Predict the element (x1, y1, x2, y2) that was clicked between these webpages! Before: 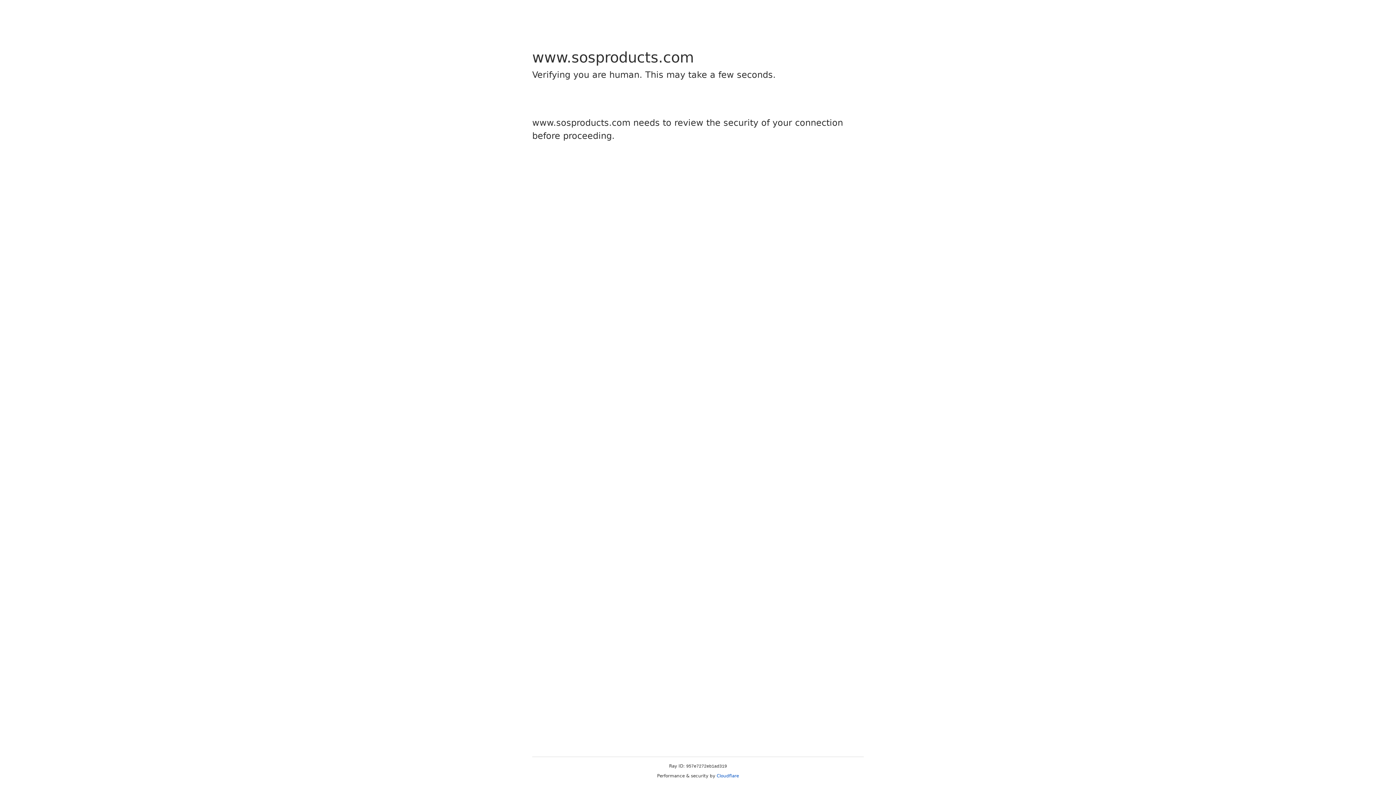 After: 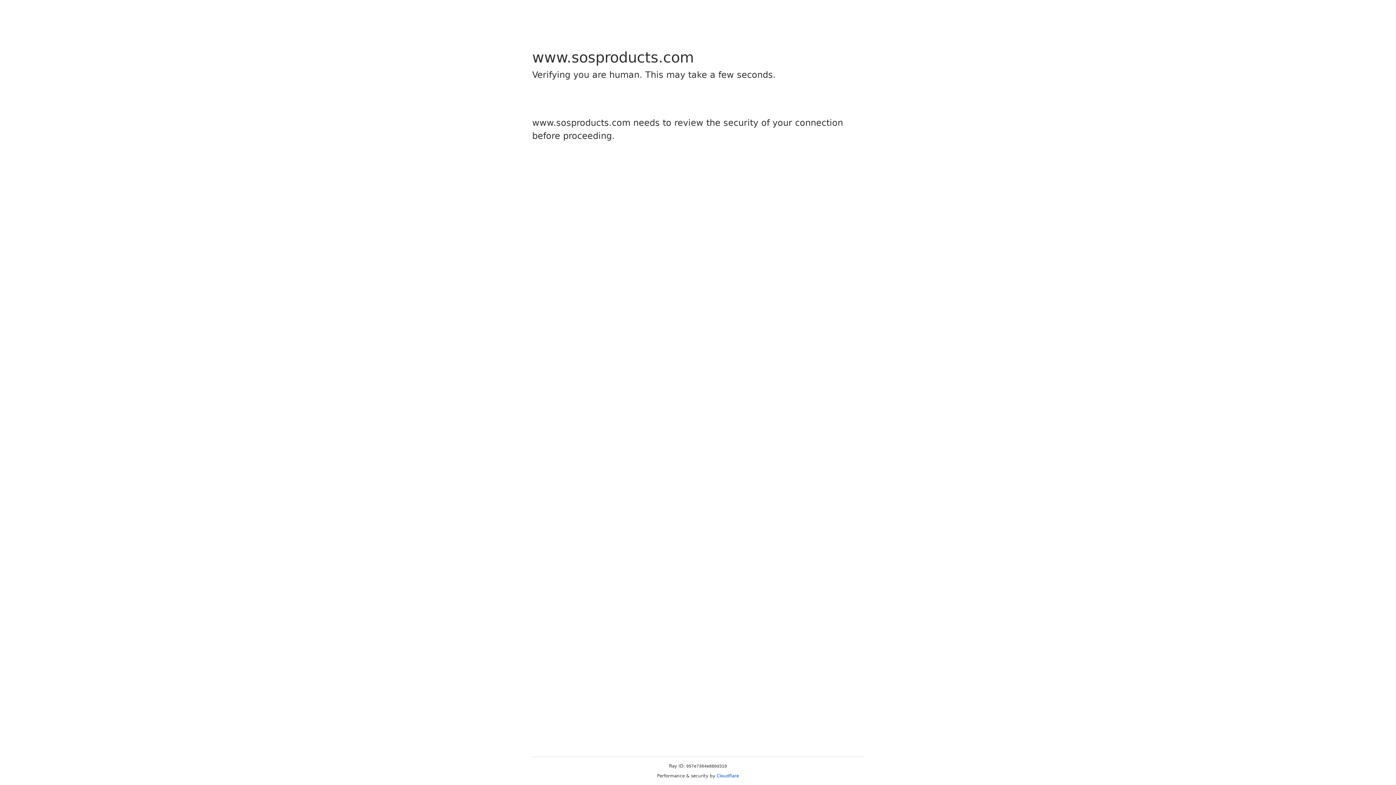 Action: label: Cloudflare bbox: (716, 773, 739, 778)